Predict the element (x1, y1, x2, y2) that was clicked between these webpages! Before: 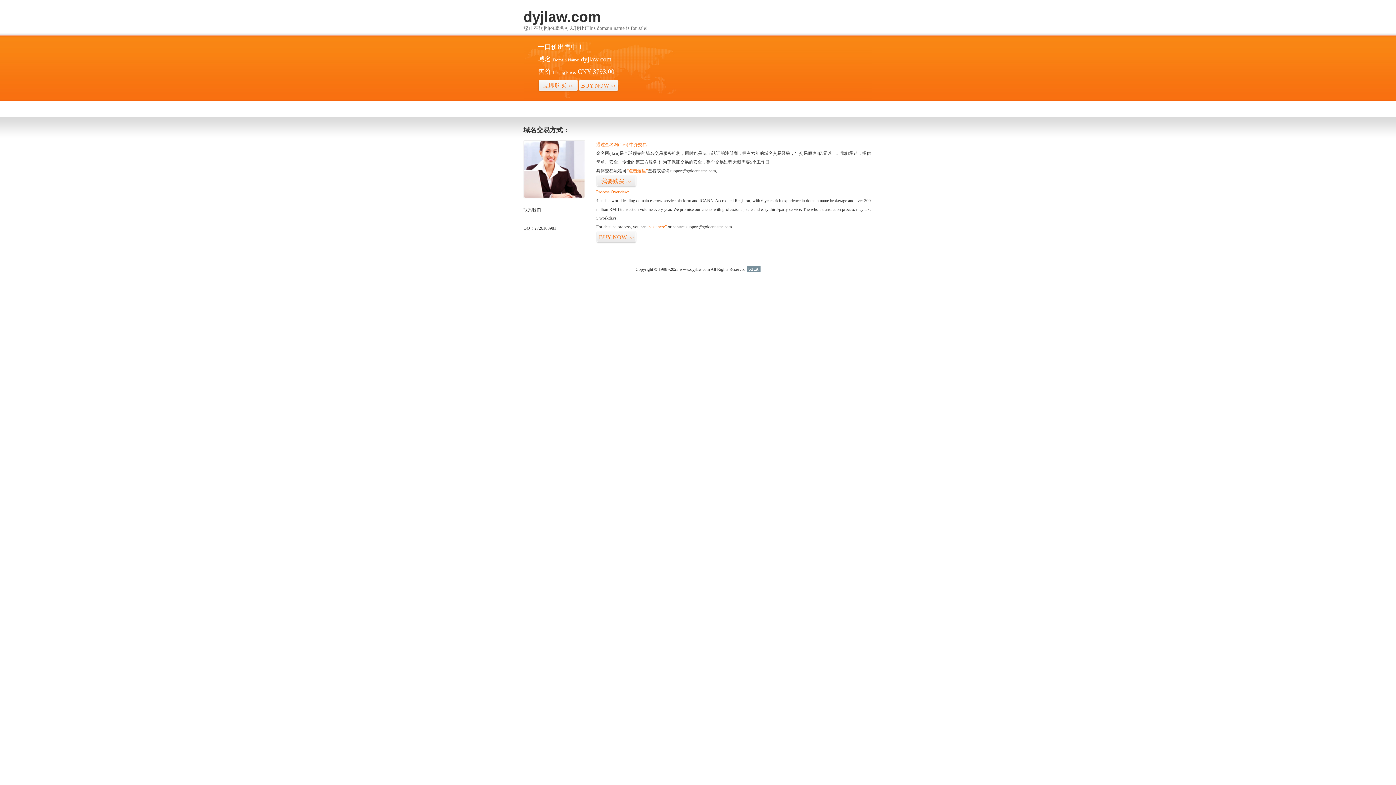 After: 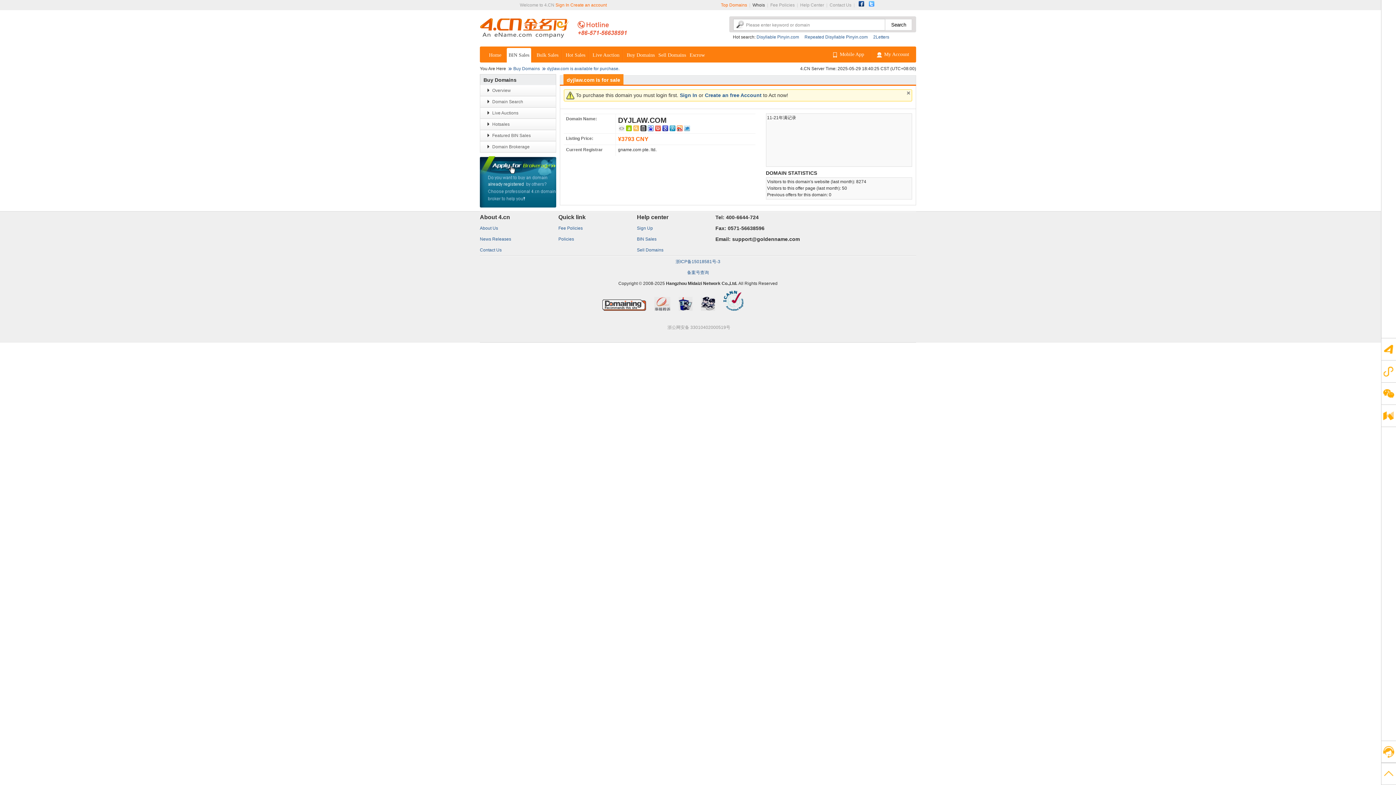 Action: label: 我要购买>> bbox: (596, 175, 636, 187)